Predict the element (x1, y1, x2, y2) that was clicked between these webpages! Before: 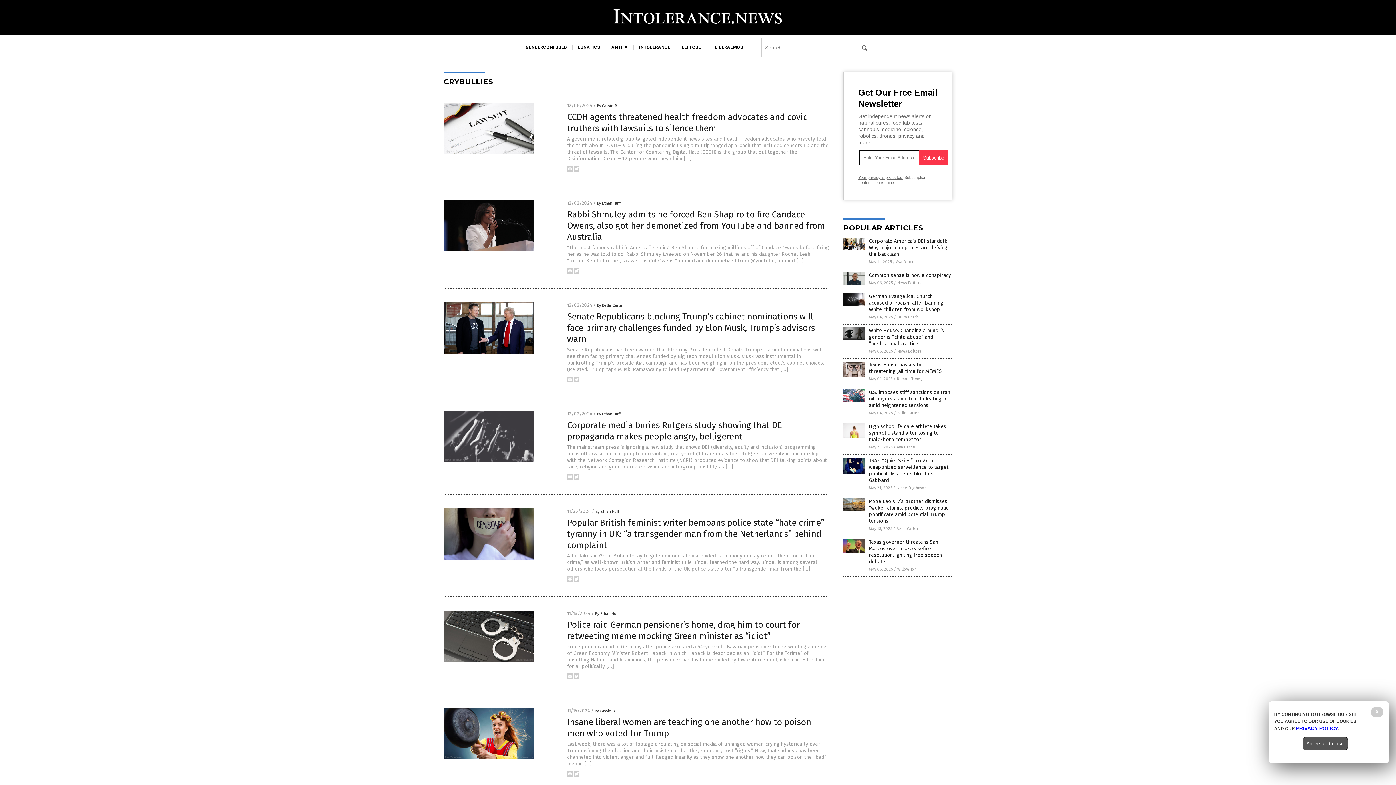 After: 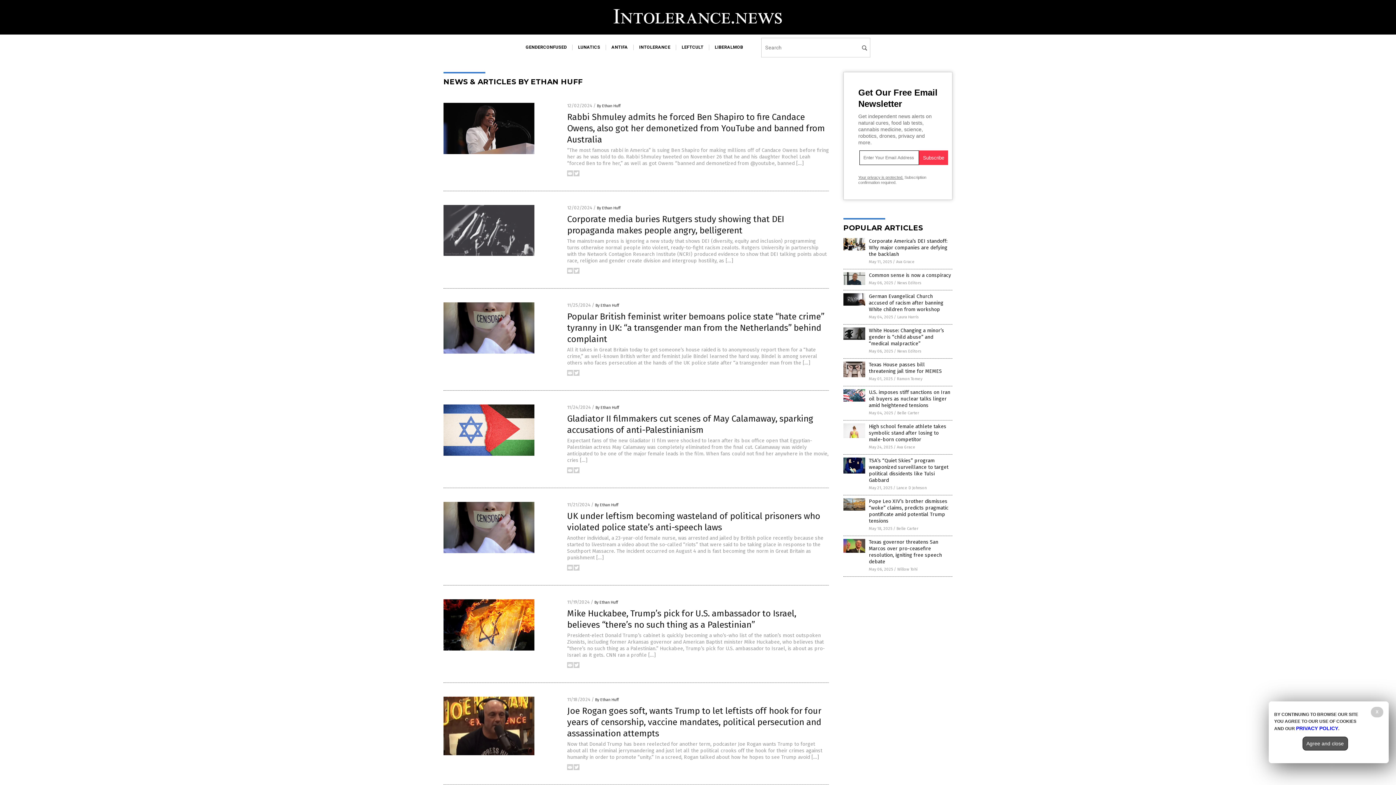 Action: label: By Ethan Huff bbox: (595, 509, 618, 514)